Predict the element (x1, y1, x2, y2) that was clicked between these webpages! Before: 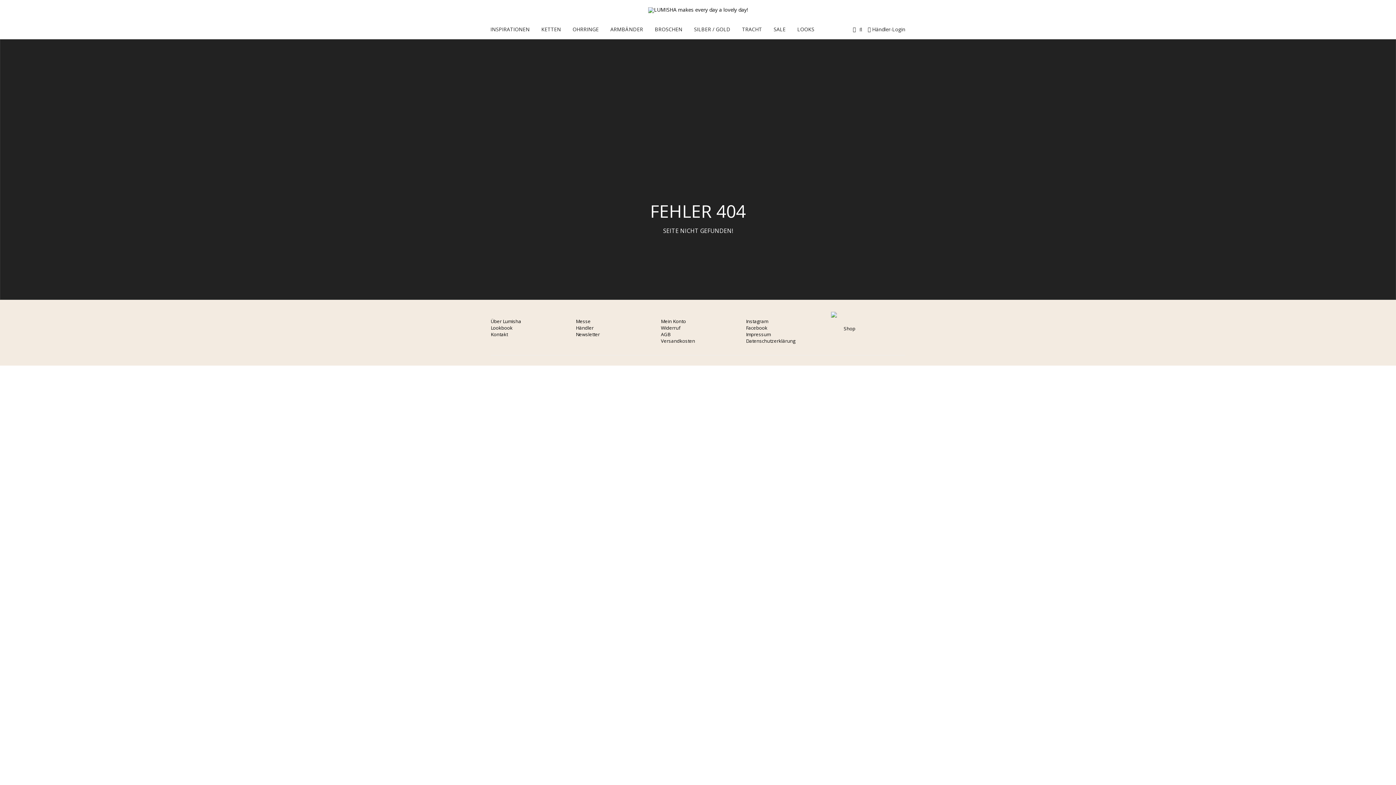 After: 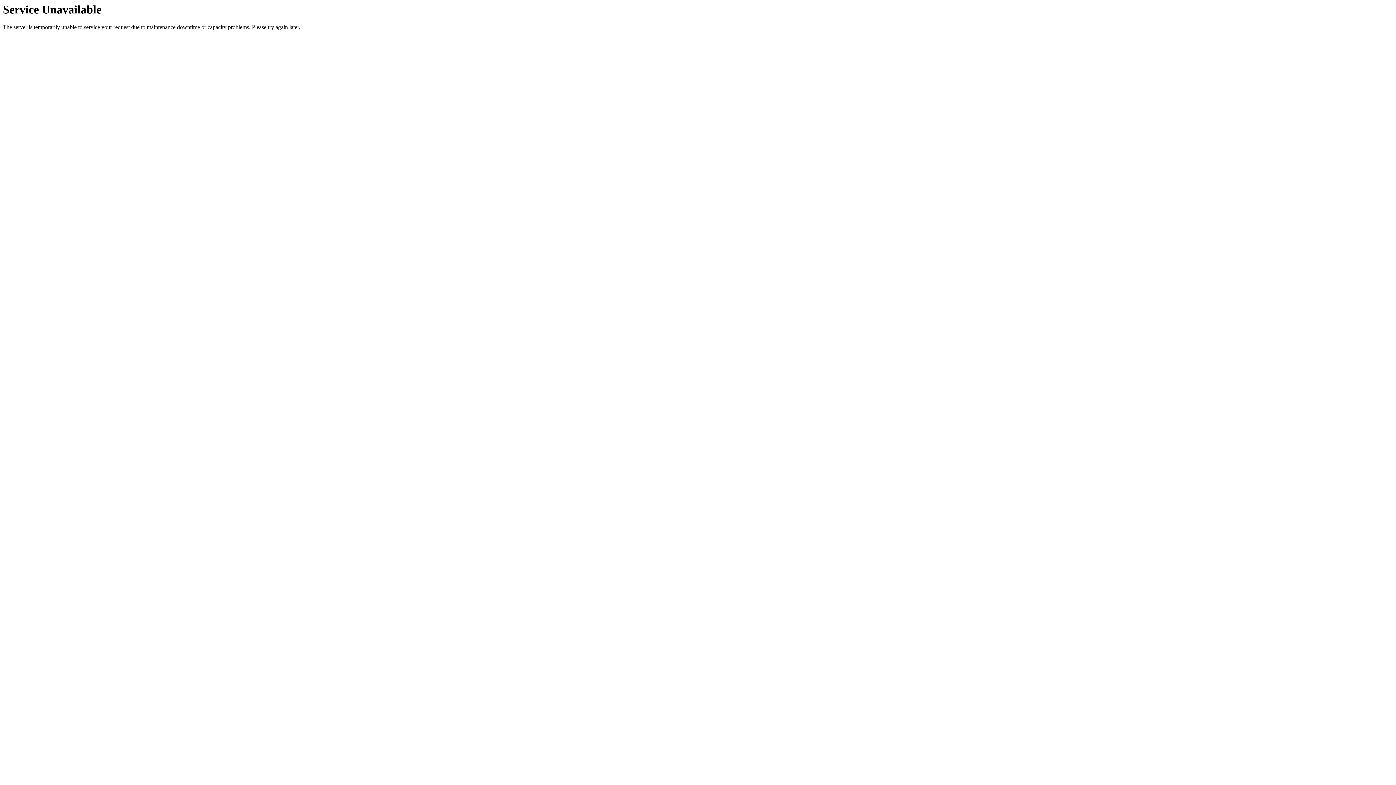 Action: bbox: (853, 25, 856, 32)